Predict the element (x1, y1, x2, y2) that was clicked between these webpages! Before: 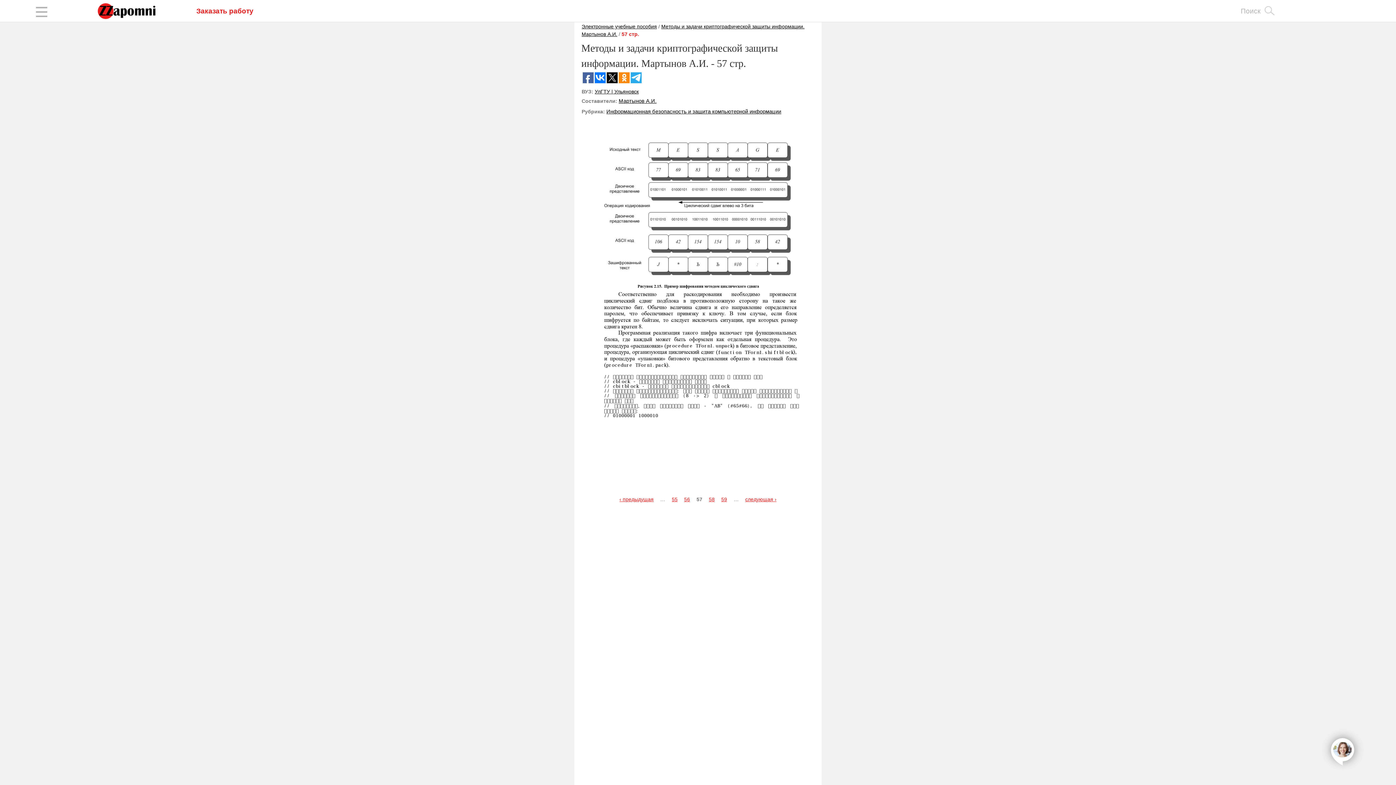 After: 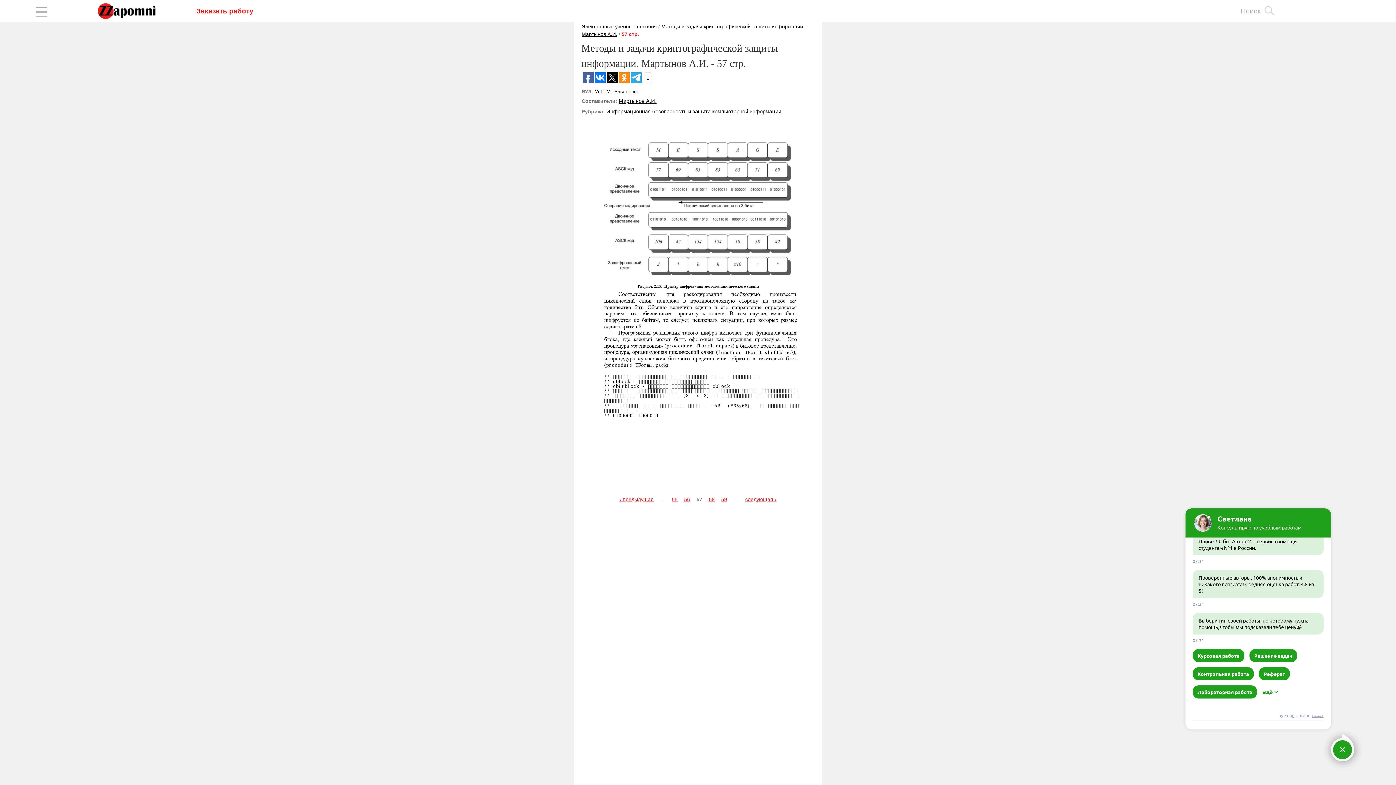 Action: bbox: (594, 72, 605, 83)